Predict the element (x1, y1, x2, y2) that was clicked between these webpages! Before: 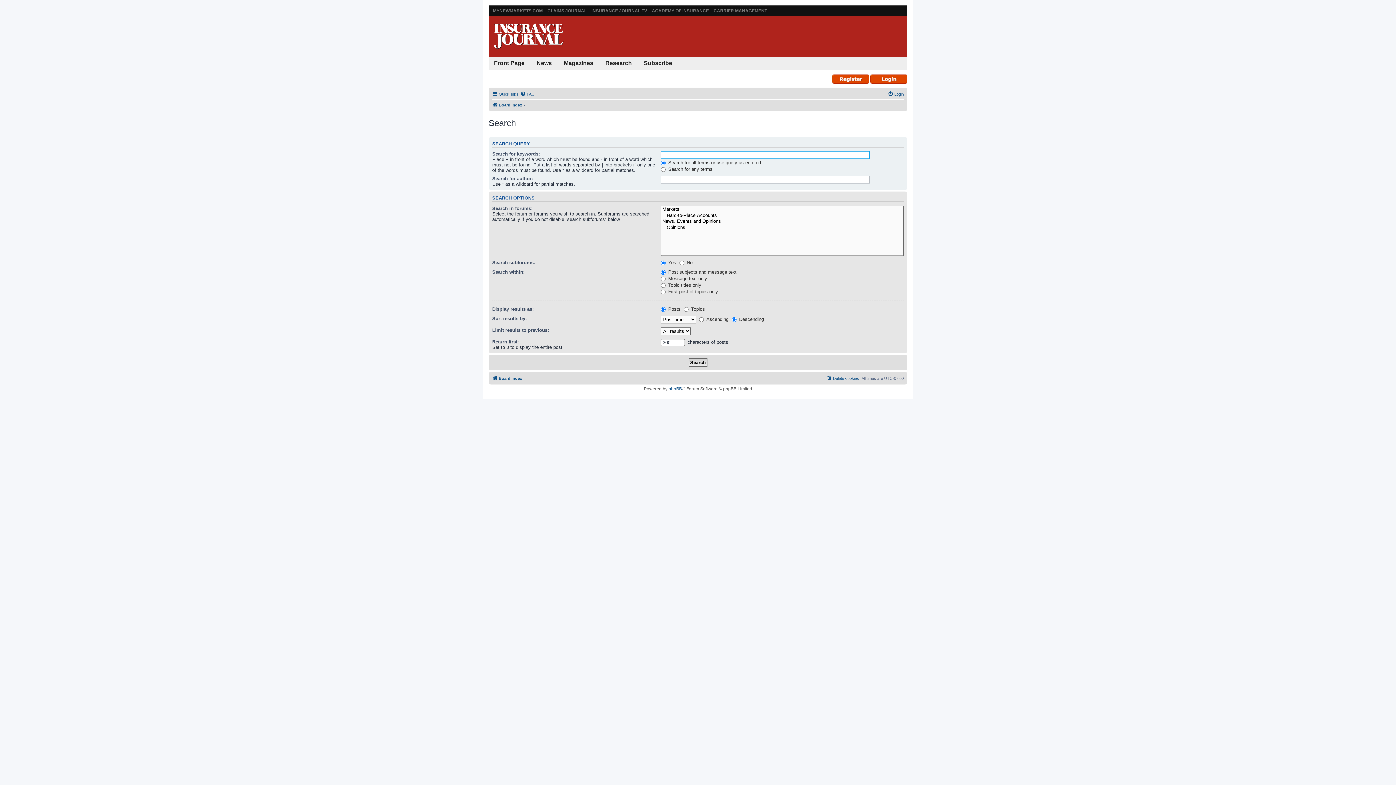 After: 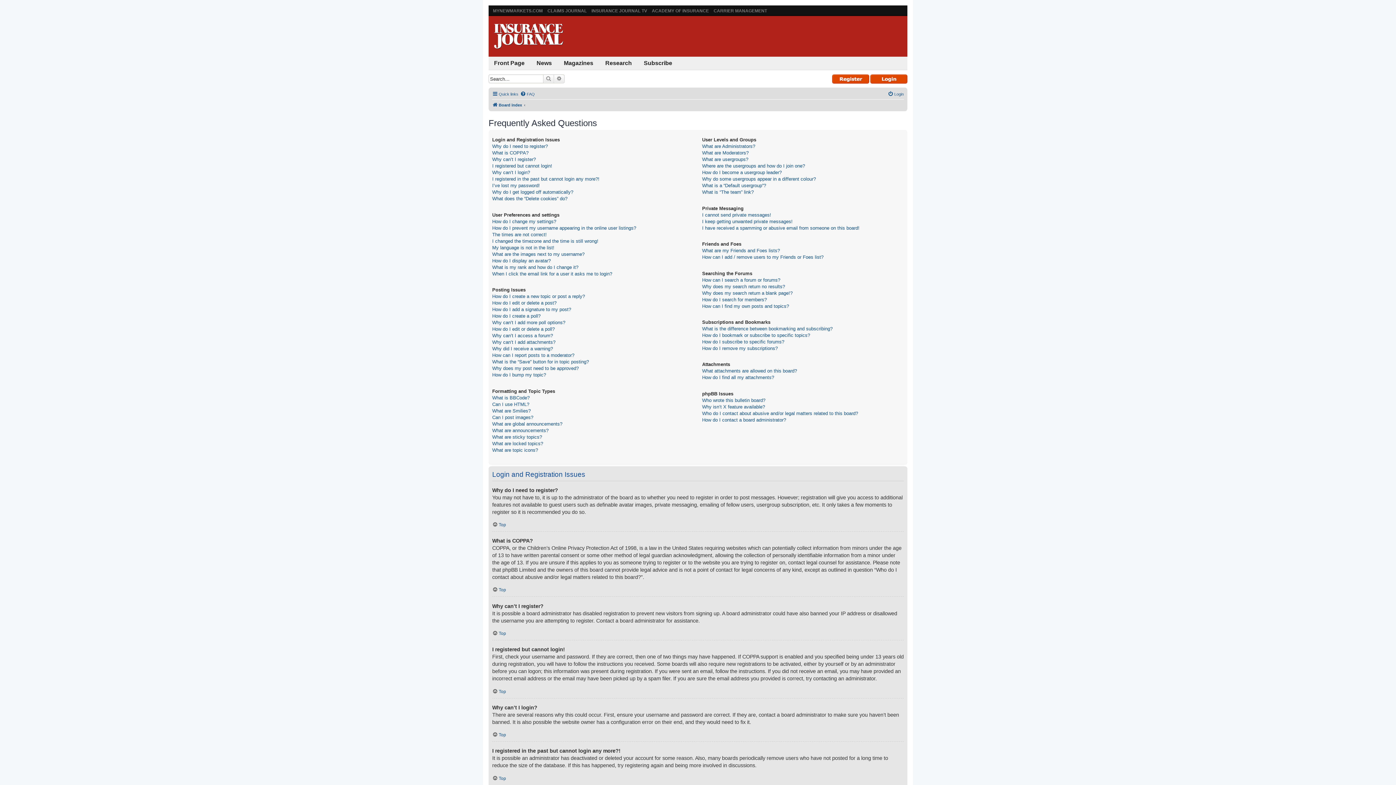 Action: bbox: (520, 89, 534, 98) label: FAQ